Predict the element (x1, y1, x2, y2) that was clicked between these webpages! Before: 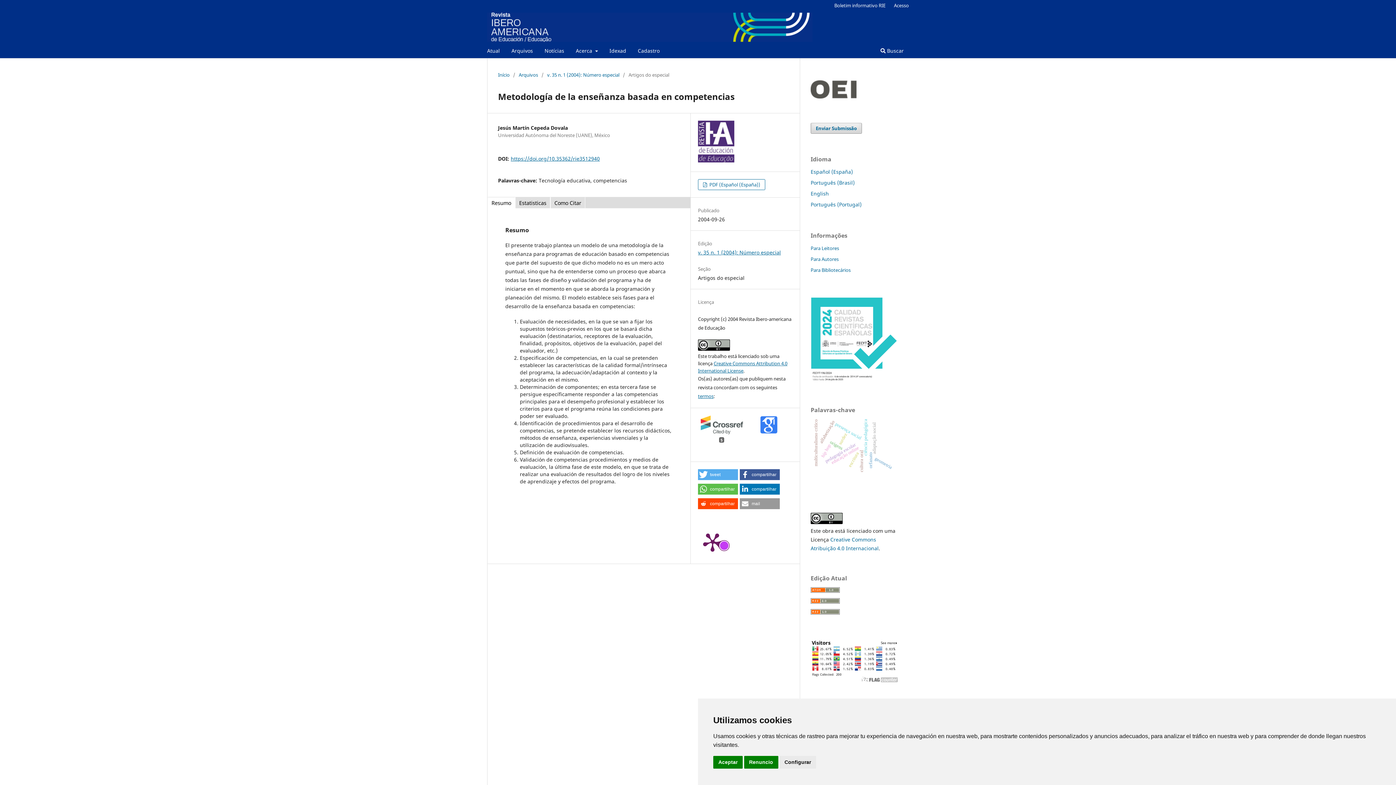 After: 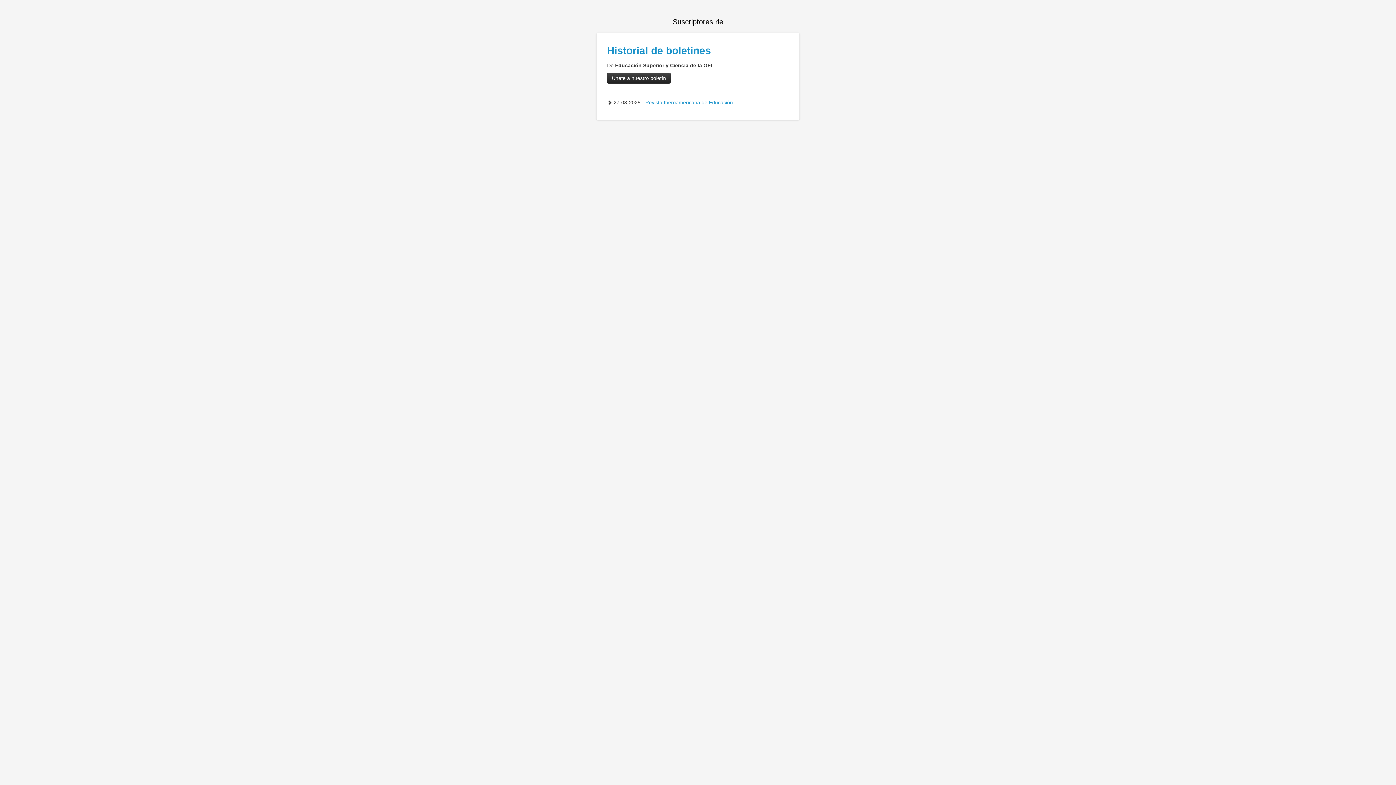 Action: label: Boletim informativo RIE bbox: (830, 0, 889, 10)